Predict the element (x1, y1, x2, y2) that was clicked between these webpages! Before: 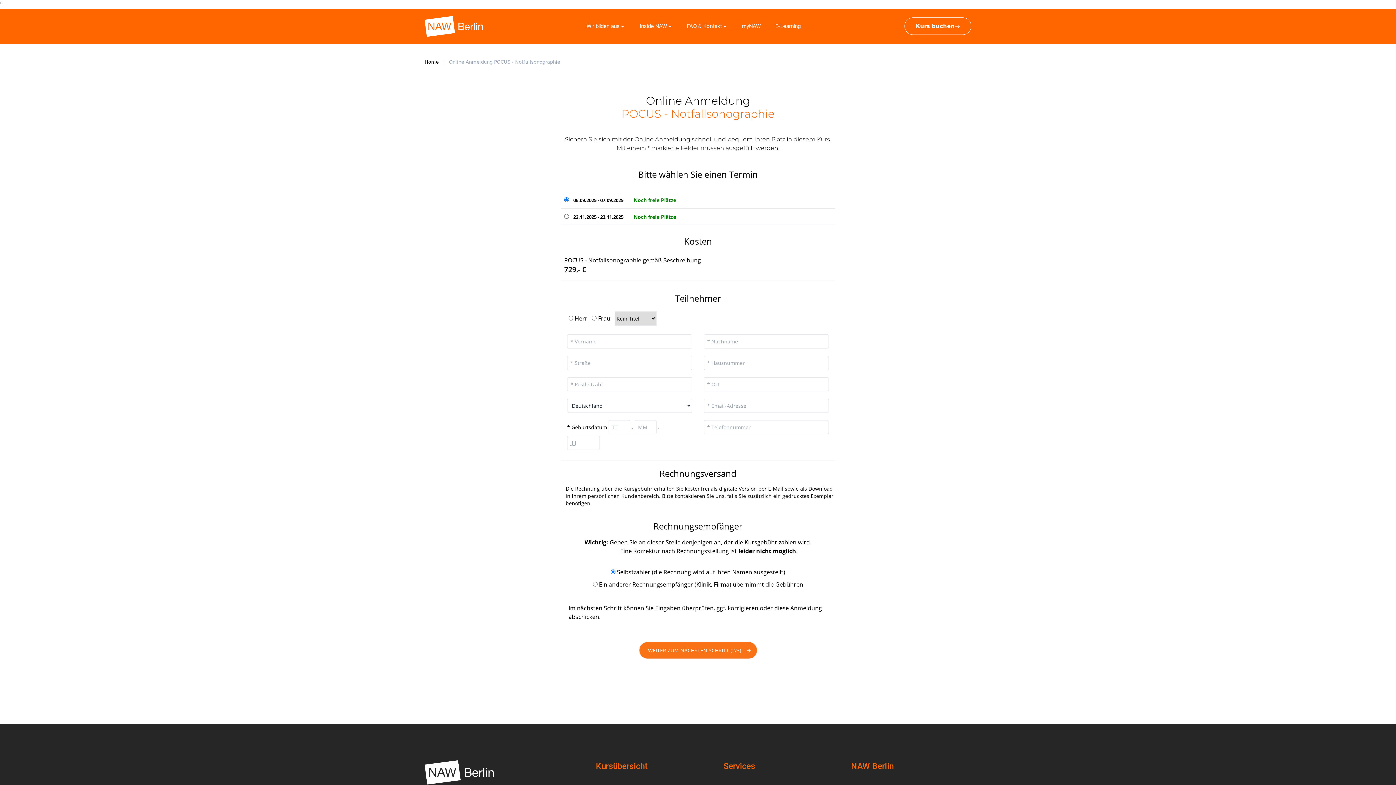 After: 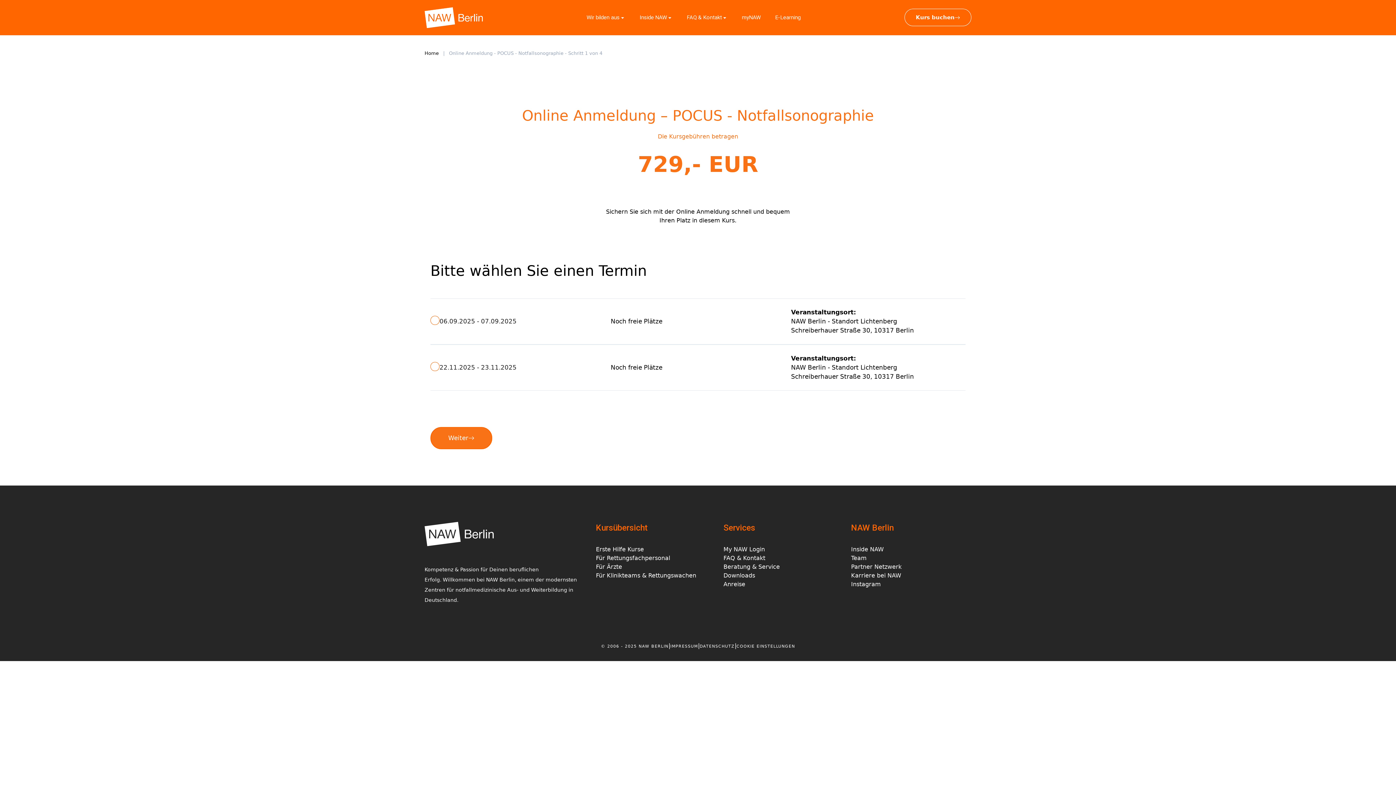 Action: label: WEITER ZUM NÄCHSTEN SCHRITT (2/3)  bbox: (639, 642, 757, 659)